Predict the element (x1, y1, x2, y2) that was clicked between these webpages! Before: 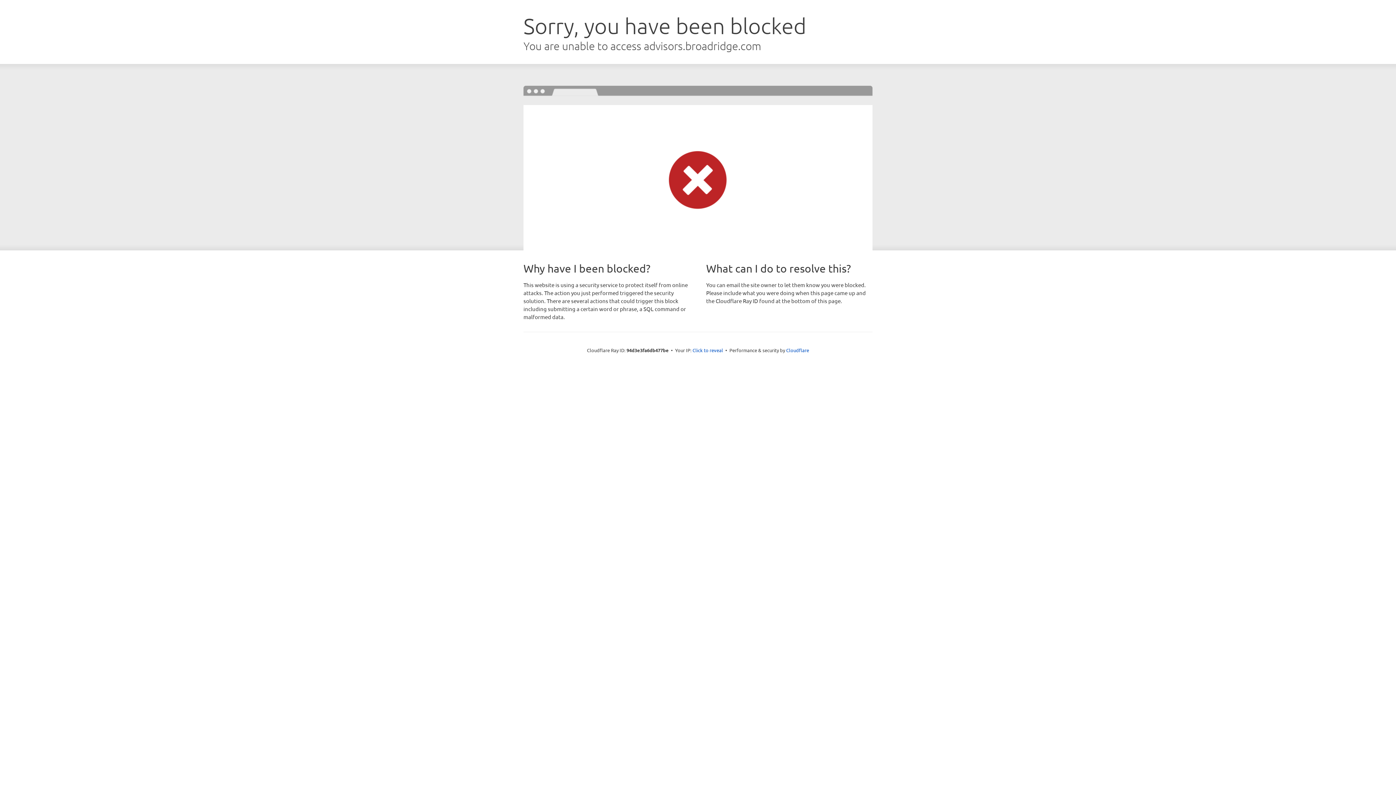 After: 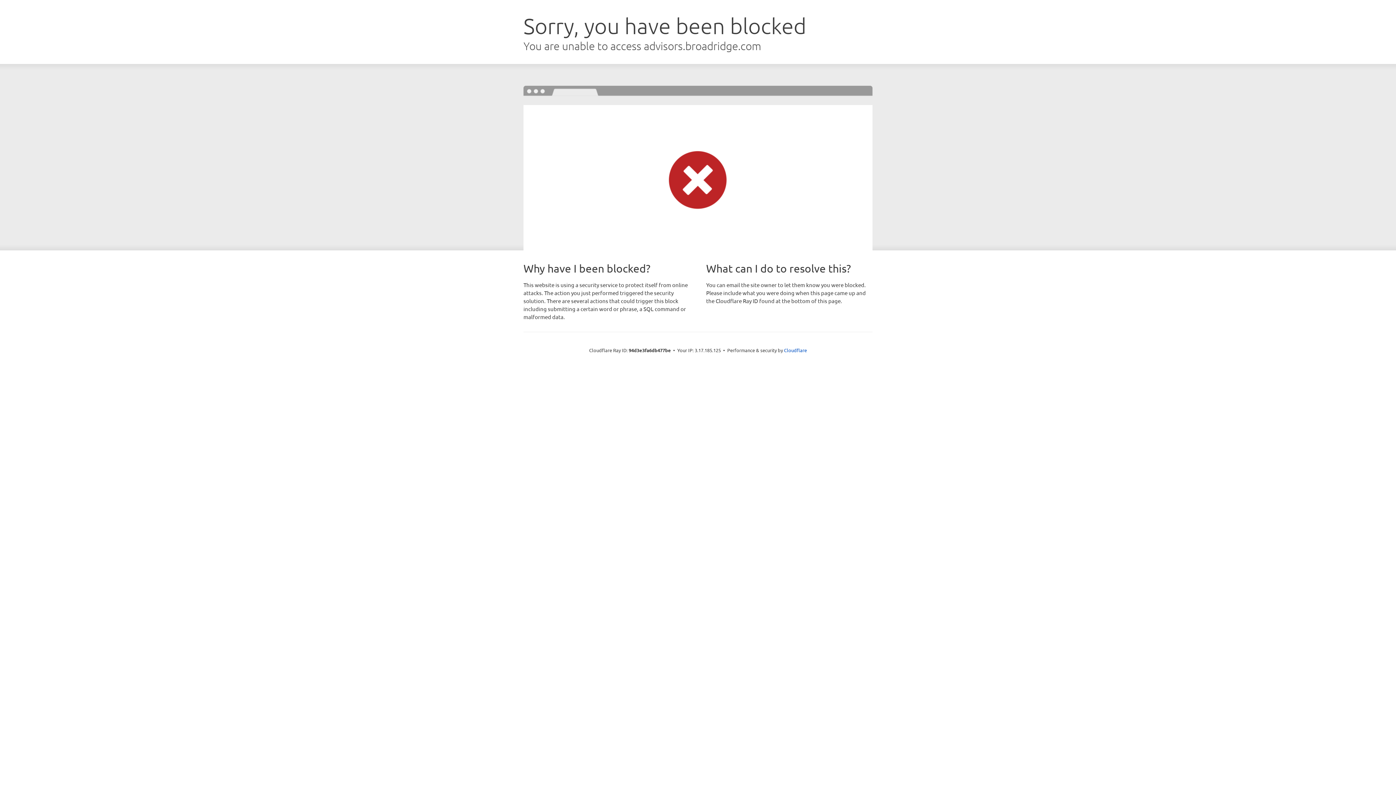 Action: label: Click to reveal bbox: (692, 346, 723, 353)